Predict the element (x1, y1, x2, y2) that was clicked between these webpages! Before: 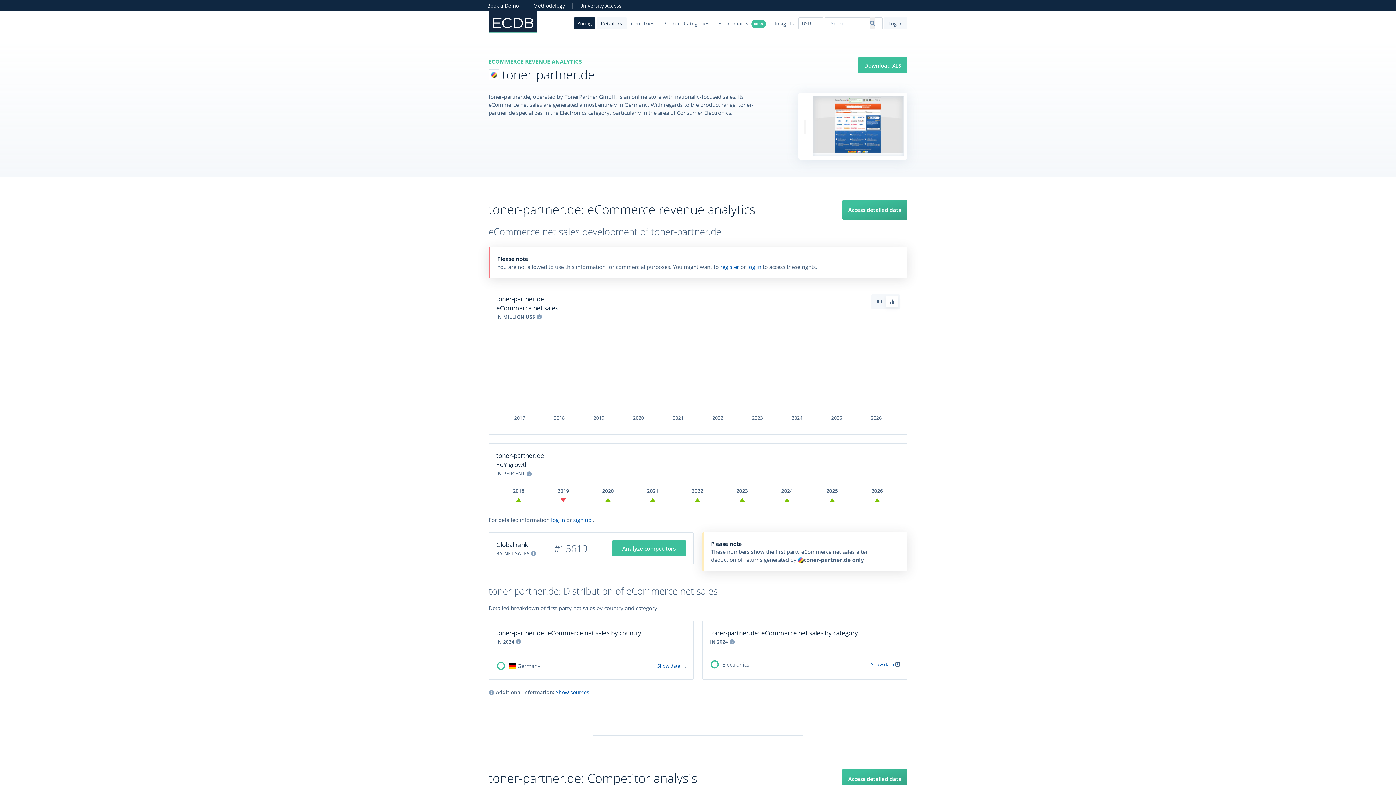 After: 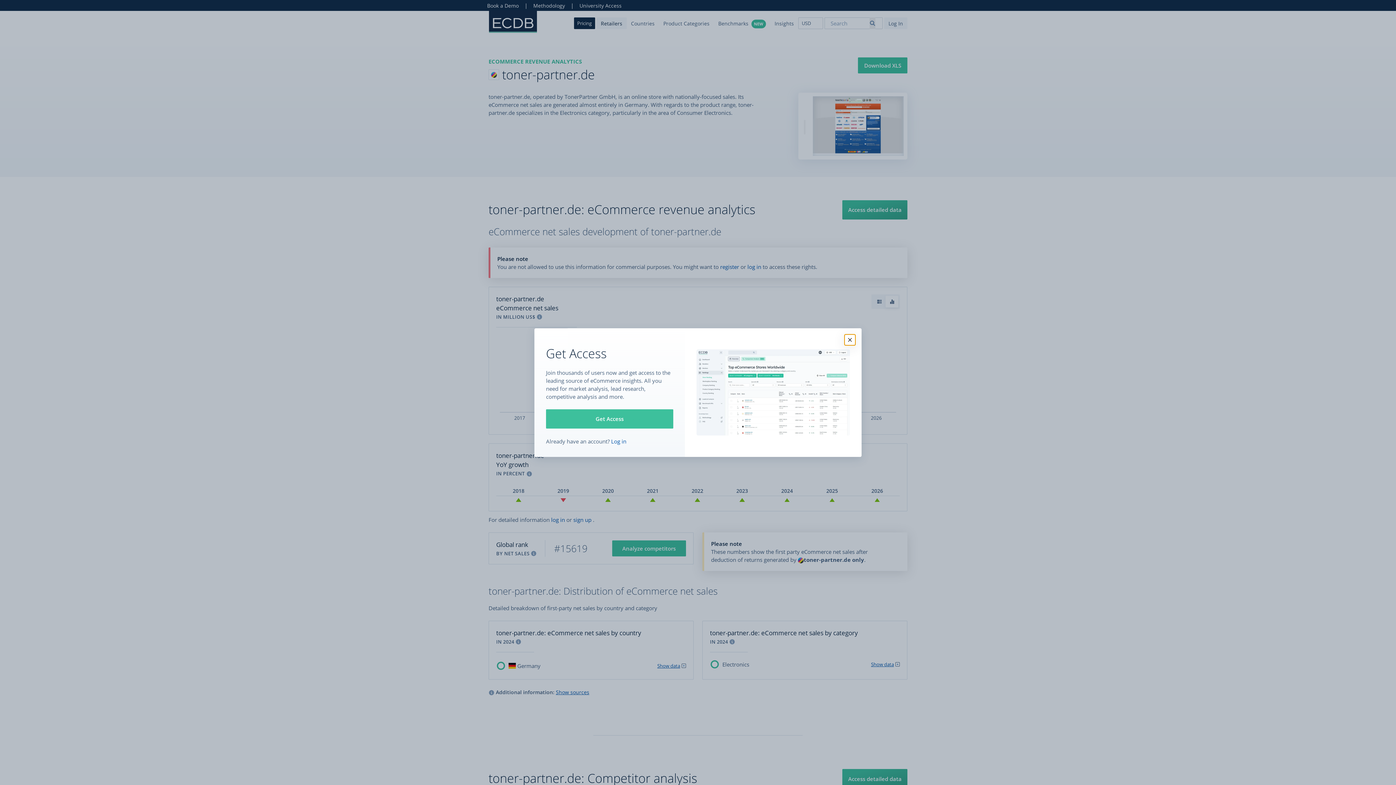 Action: label: Access detailed data bbox: (842, 200, 907, 219)